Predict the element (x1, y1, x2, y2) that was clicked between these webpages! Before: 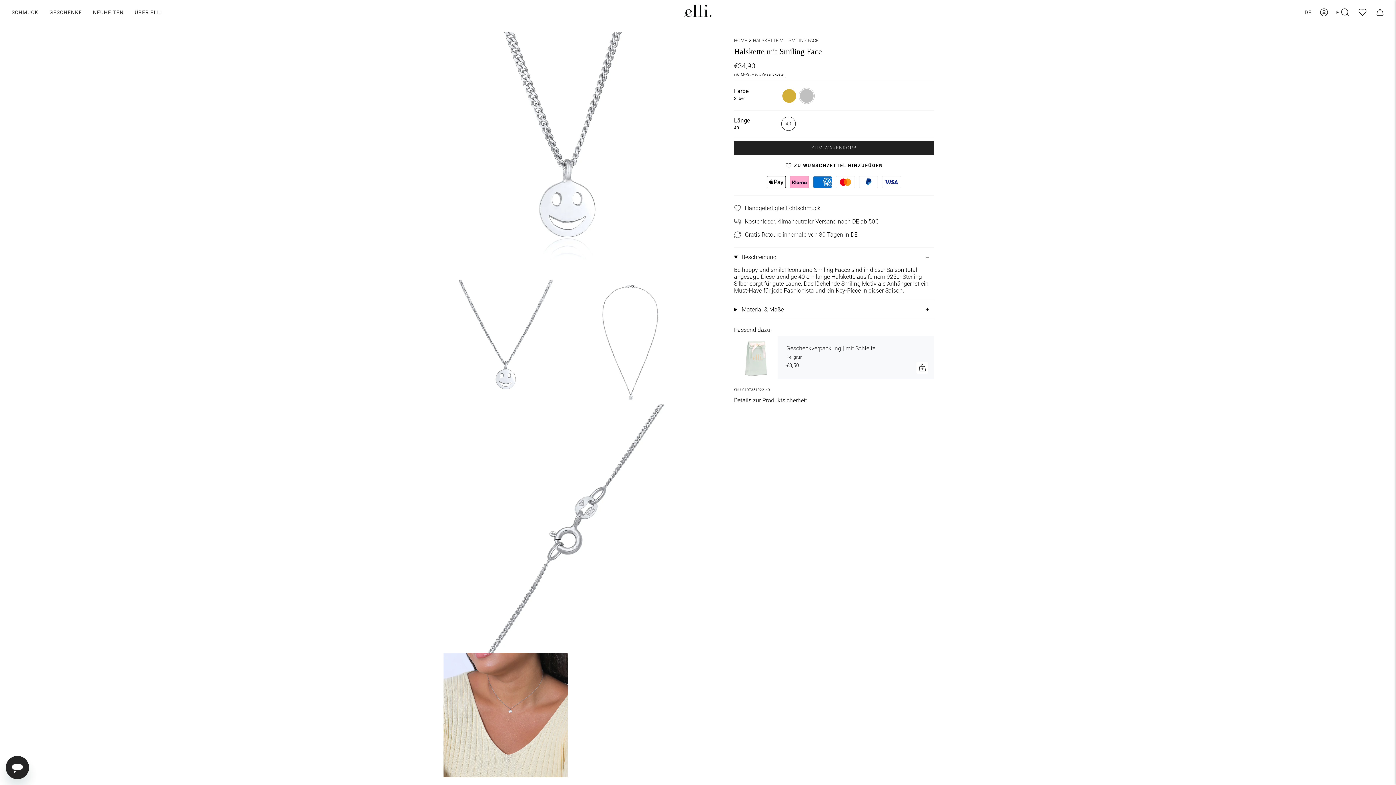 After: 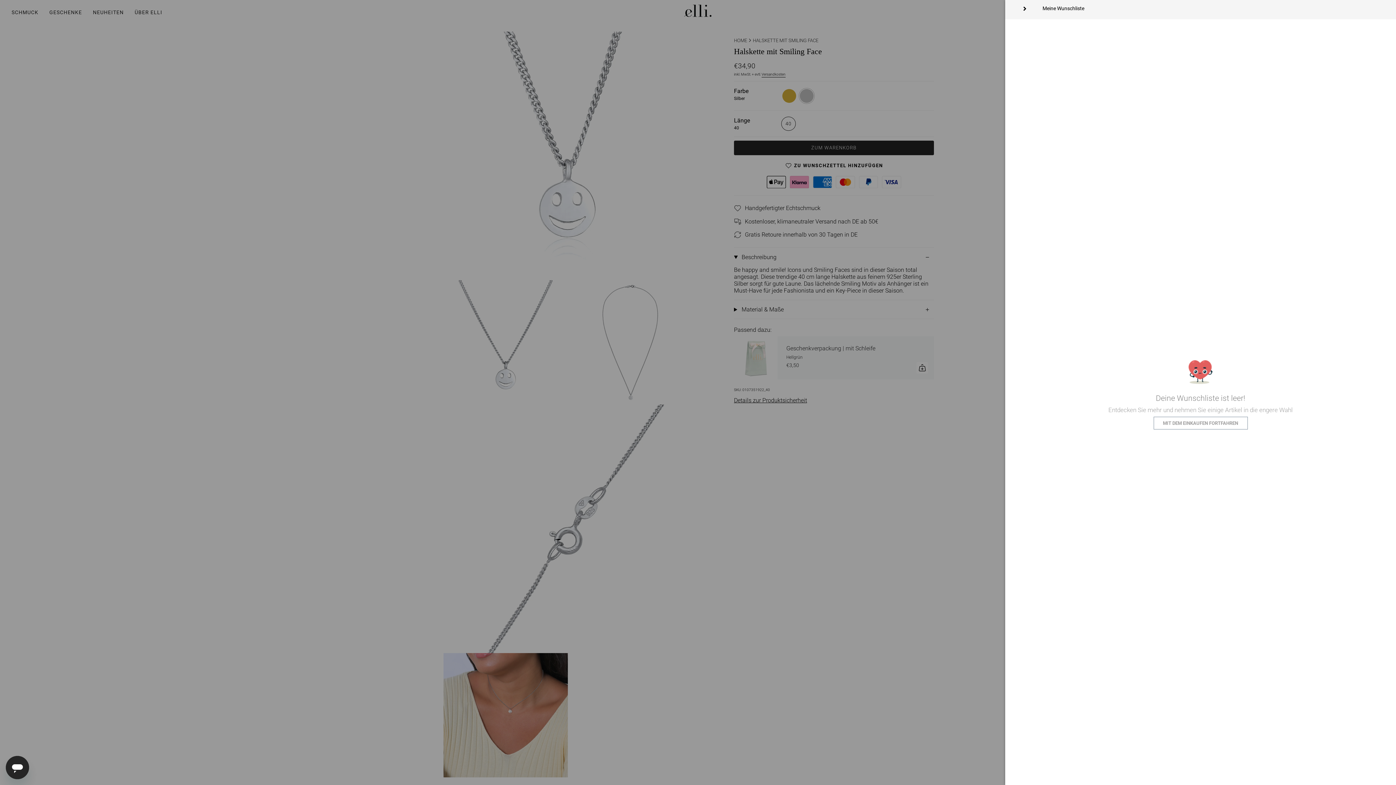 Action: bbox: (1353, 0, 1372, 24)